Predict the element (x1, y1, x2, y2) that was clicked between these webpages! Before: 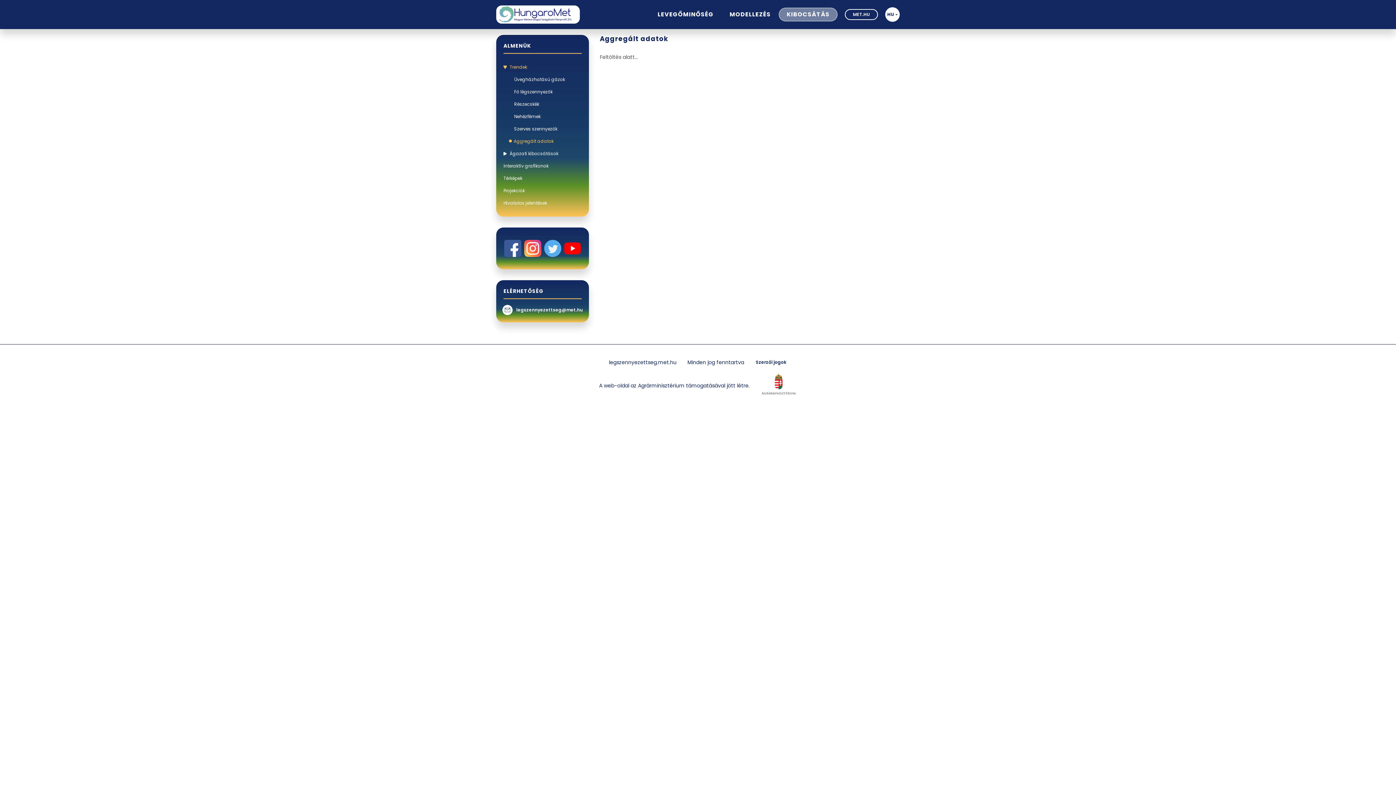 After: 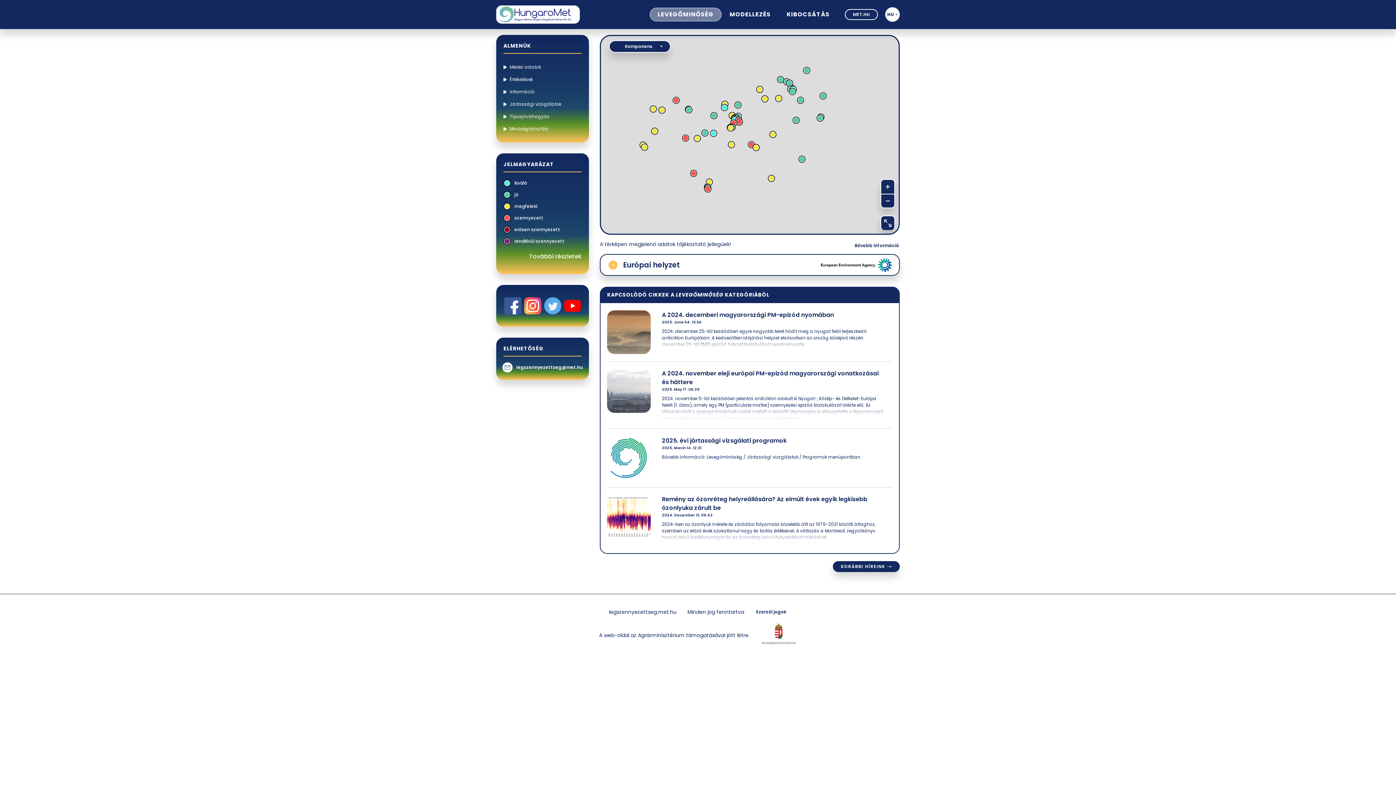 Action: bbox: (649, 7, 721, 21) label: LEVEGŐMINŐSÉG